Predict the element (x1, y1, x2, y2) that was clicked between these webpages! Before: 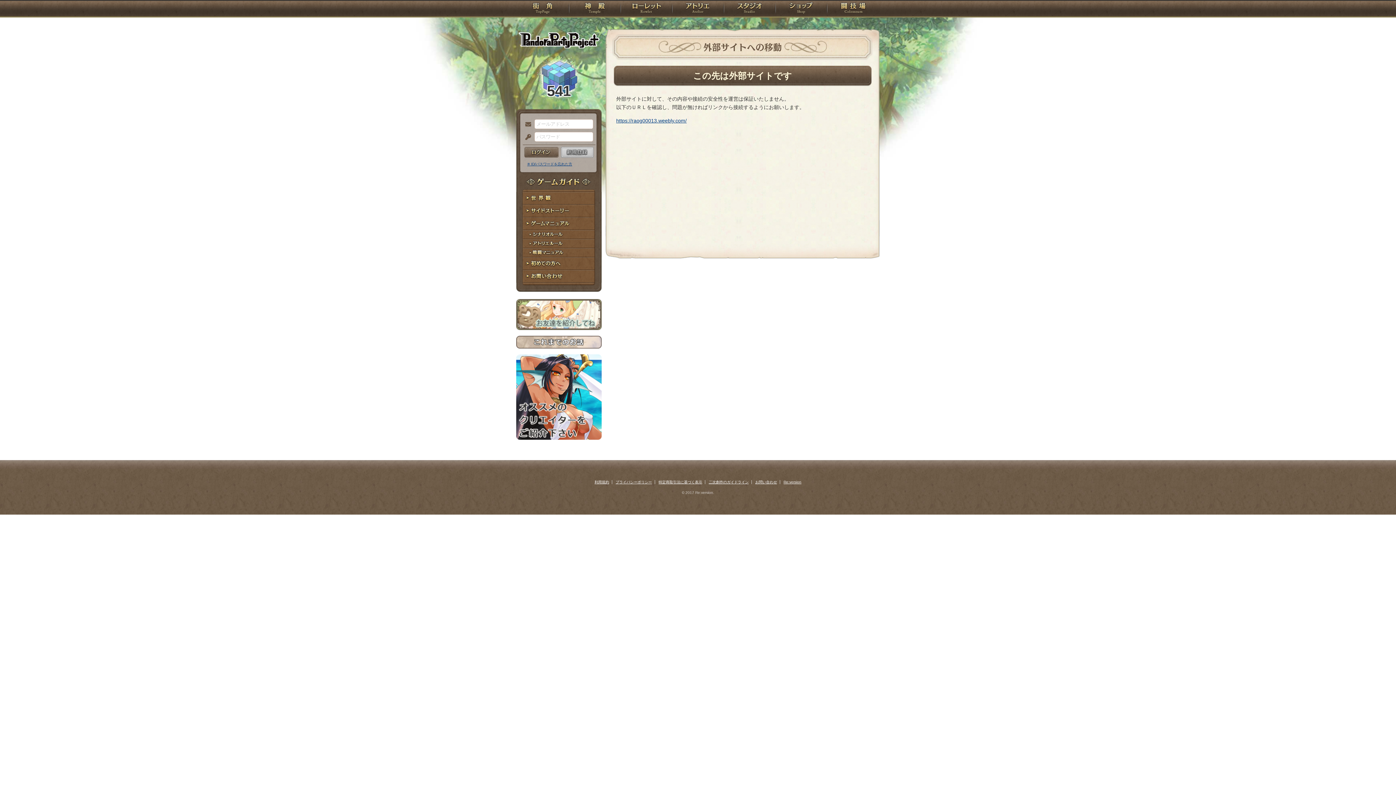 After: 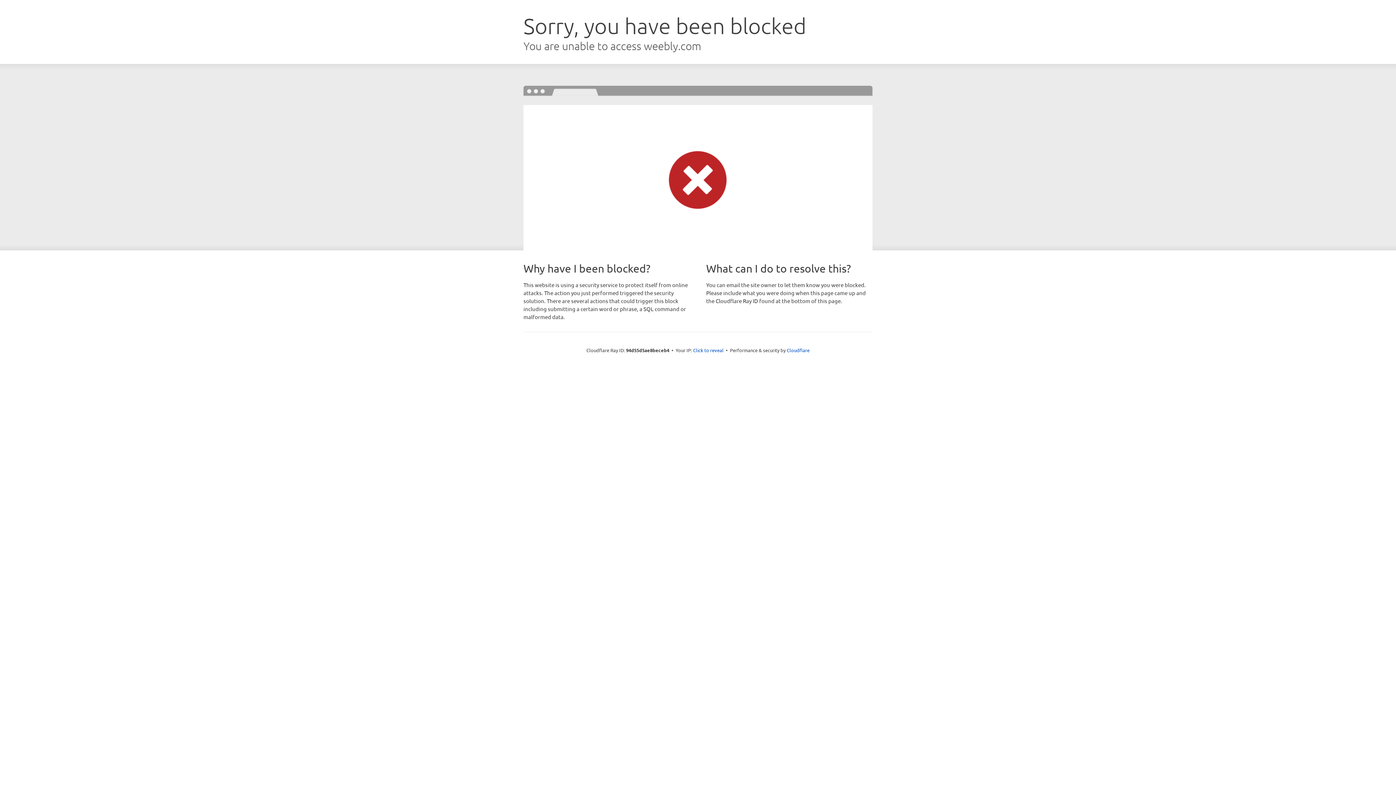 Action: label: https://raog00013.weebly.com/ bbox: (616, 117, 686, 123)